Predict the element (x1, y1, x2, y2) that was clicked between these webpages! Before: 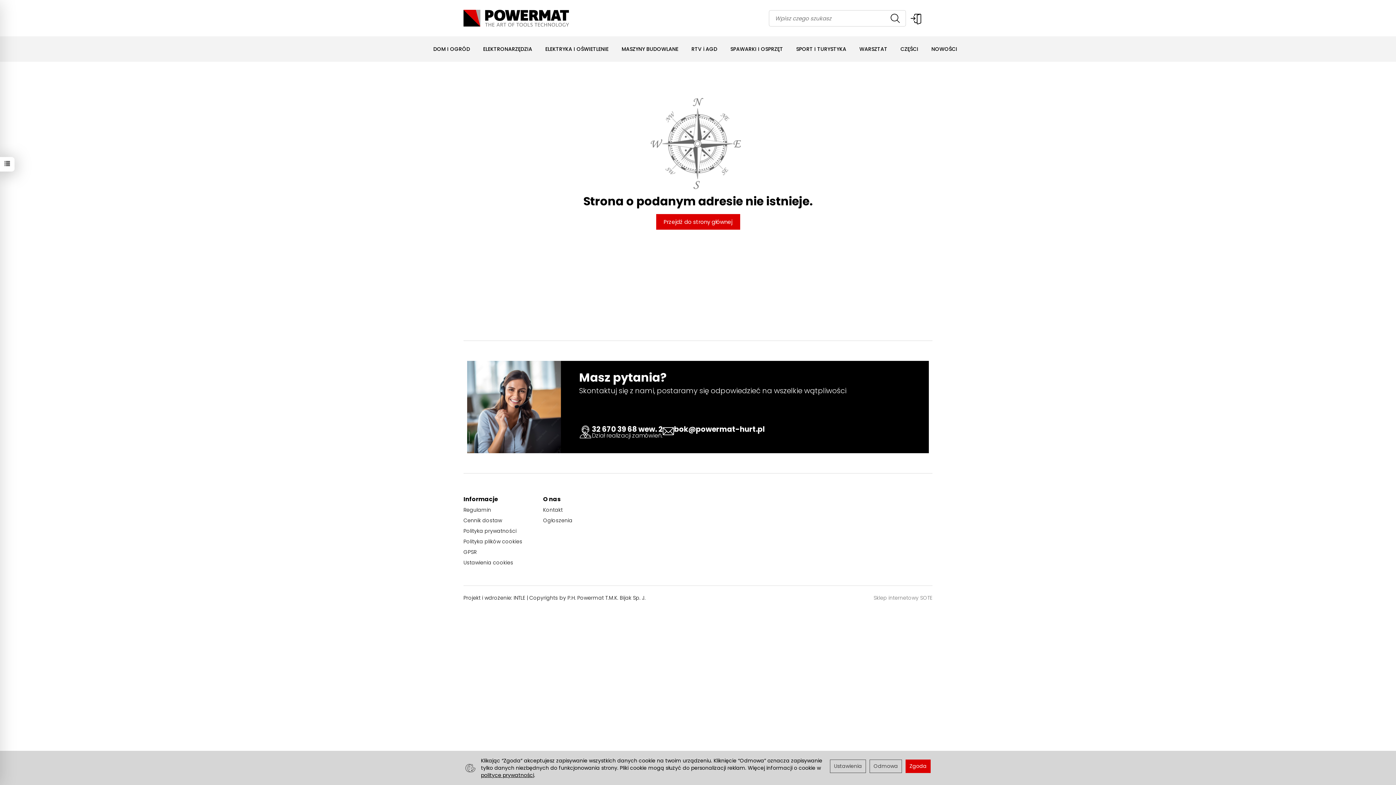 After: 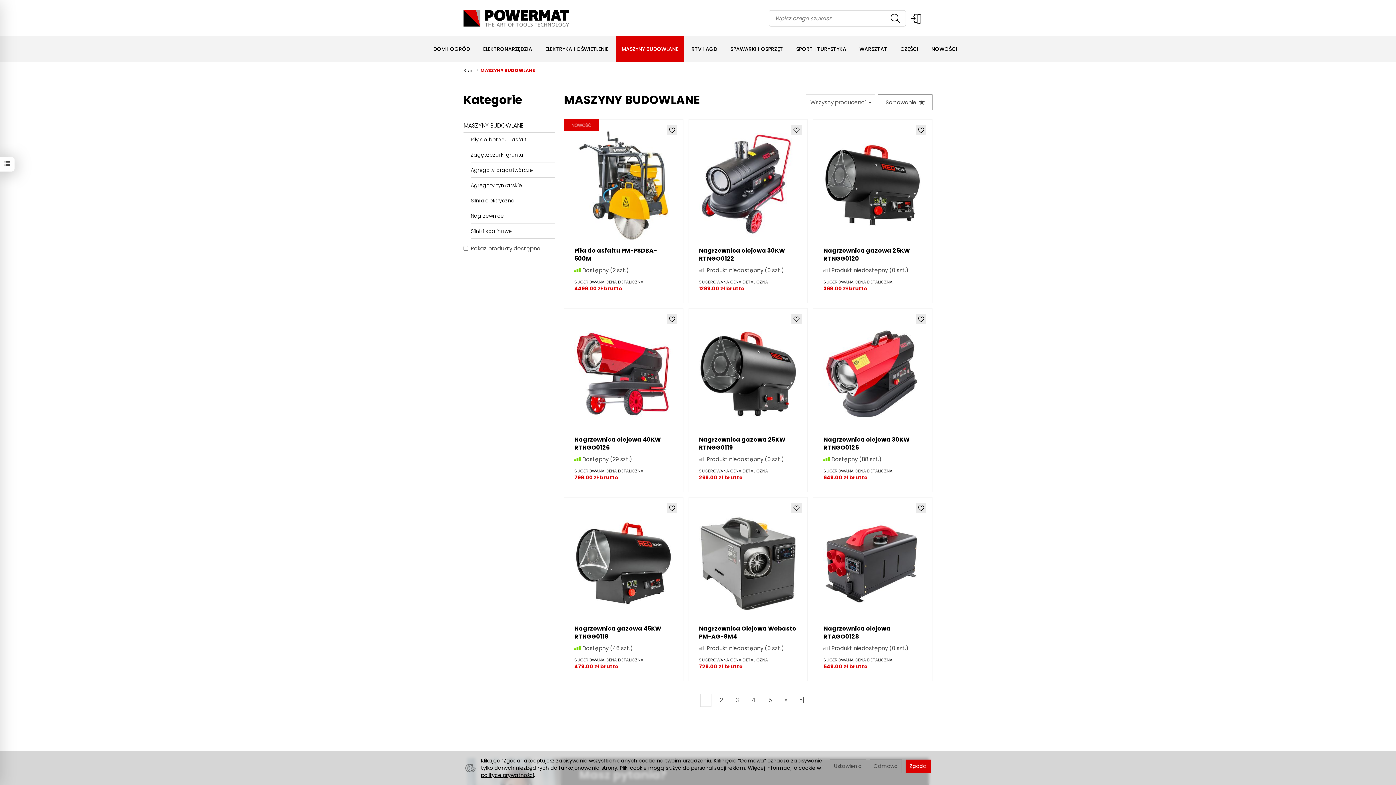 Action: bbox: (616, 36, 684, 61) label: MASZYNY BUDOWLANE